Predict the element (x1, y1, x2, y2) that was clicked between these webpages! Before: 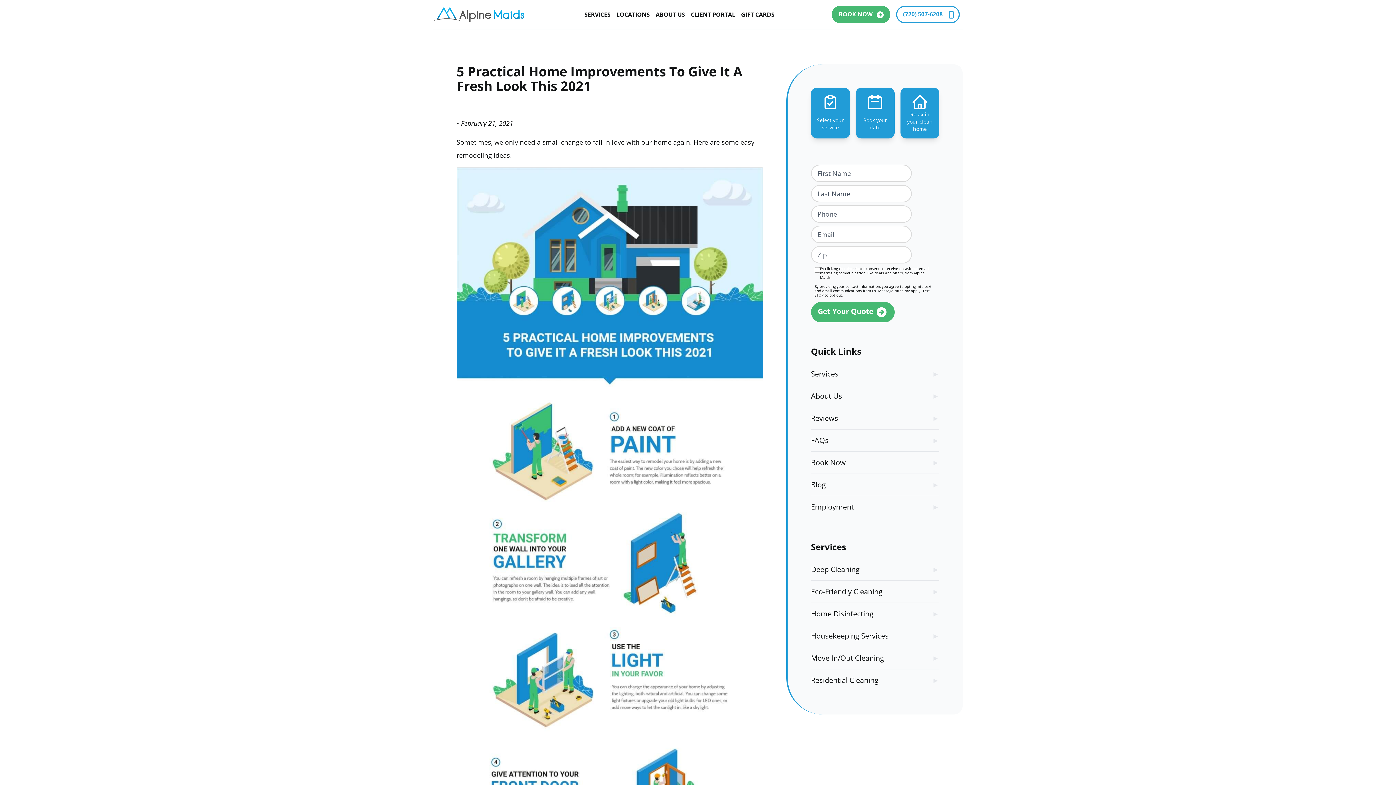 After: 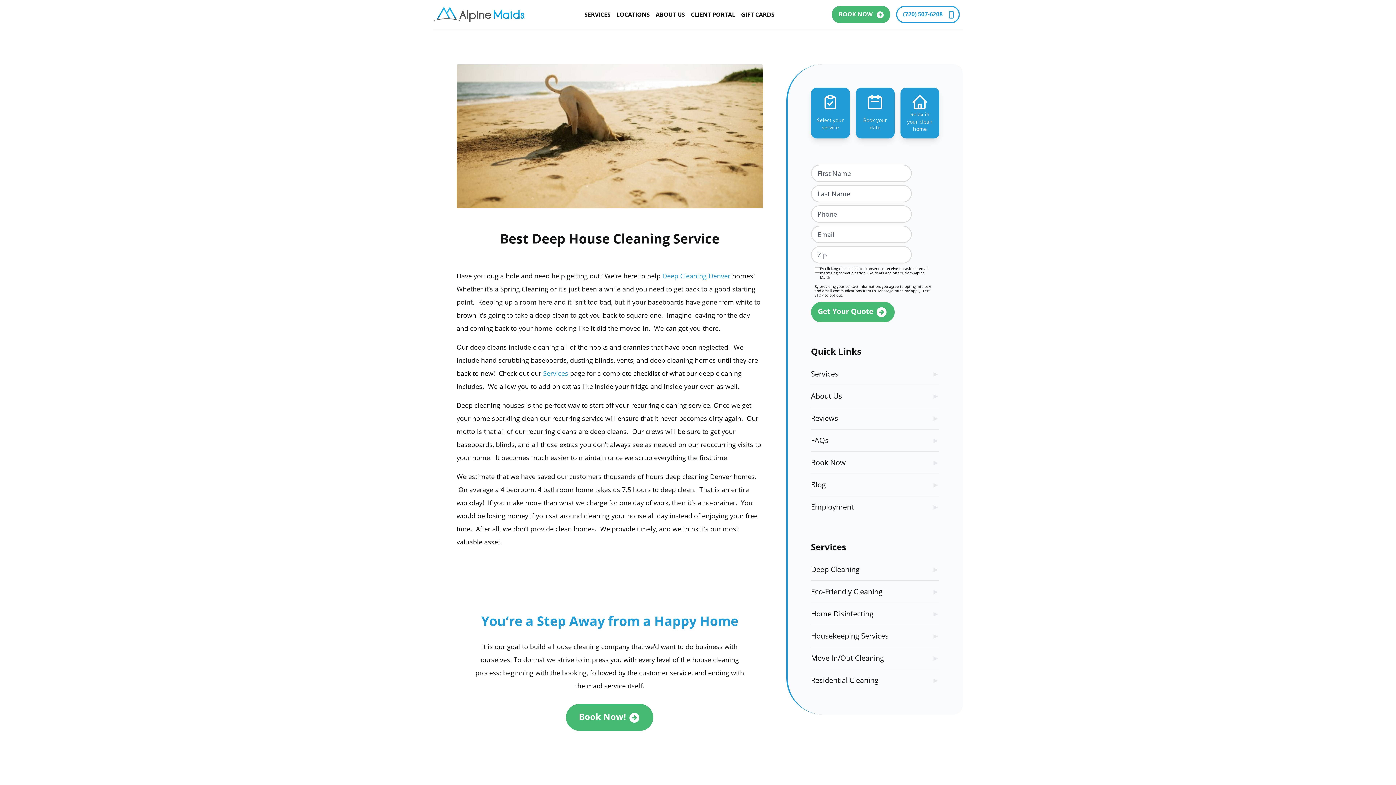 Action: label: Deep Cleaning bbox: (811, 558, 939, 580)